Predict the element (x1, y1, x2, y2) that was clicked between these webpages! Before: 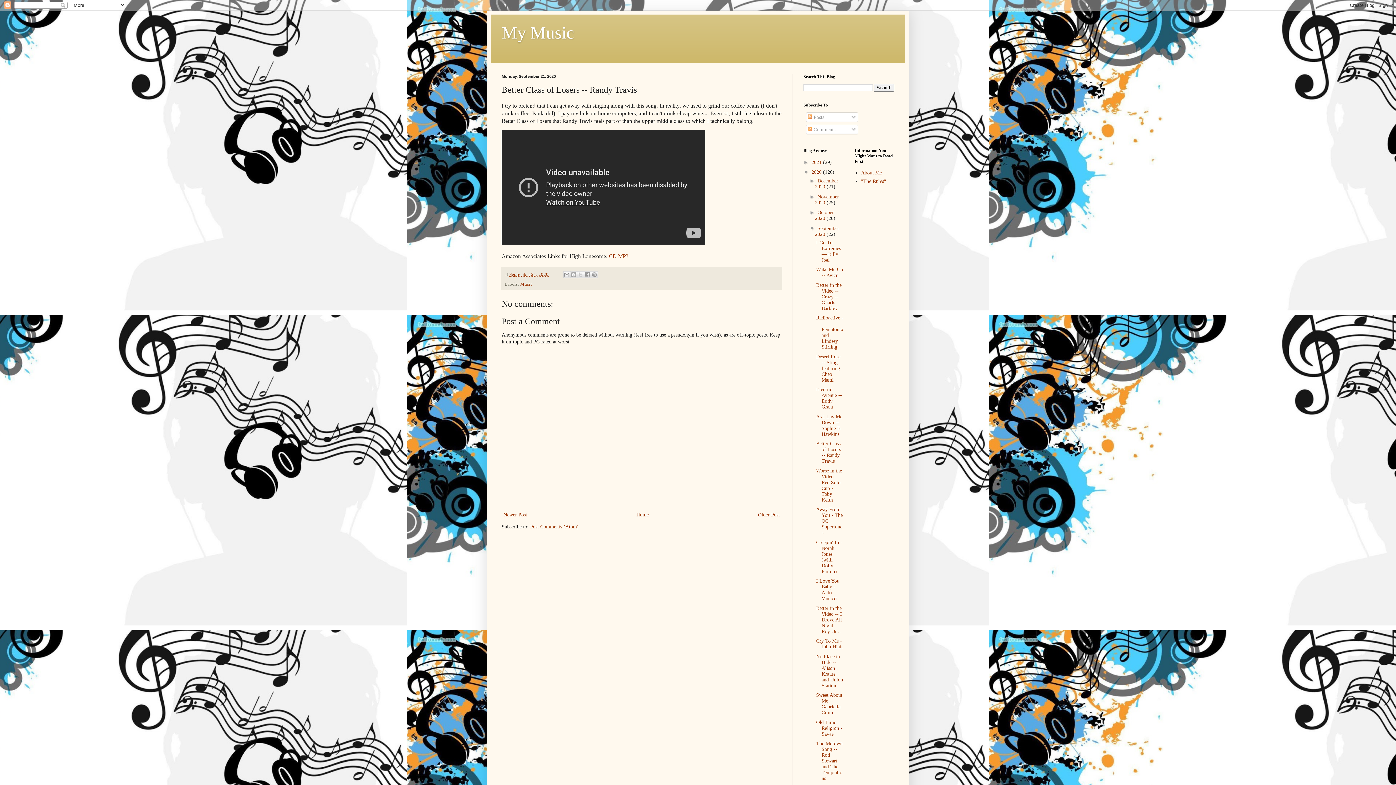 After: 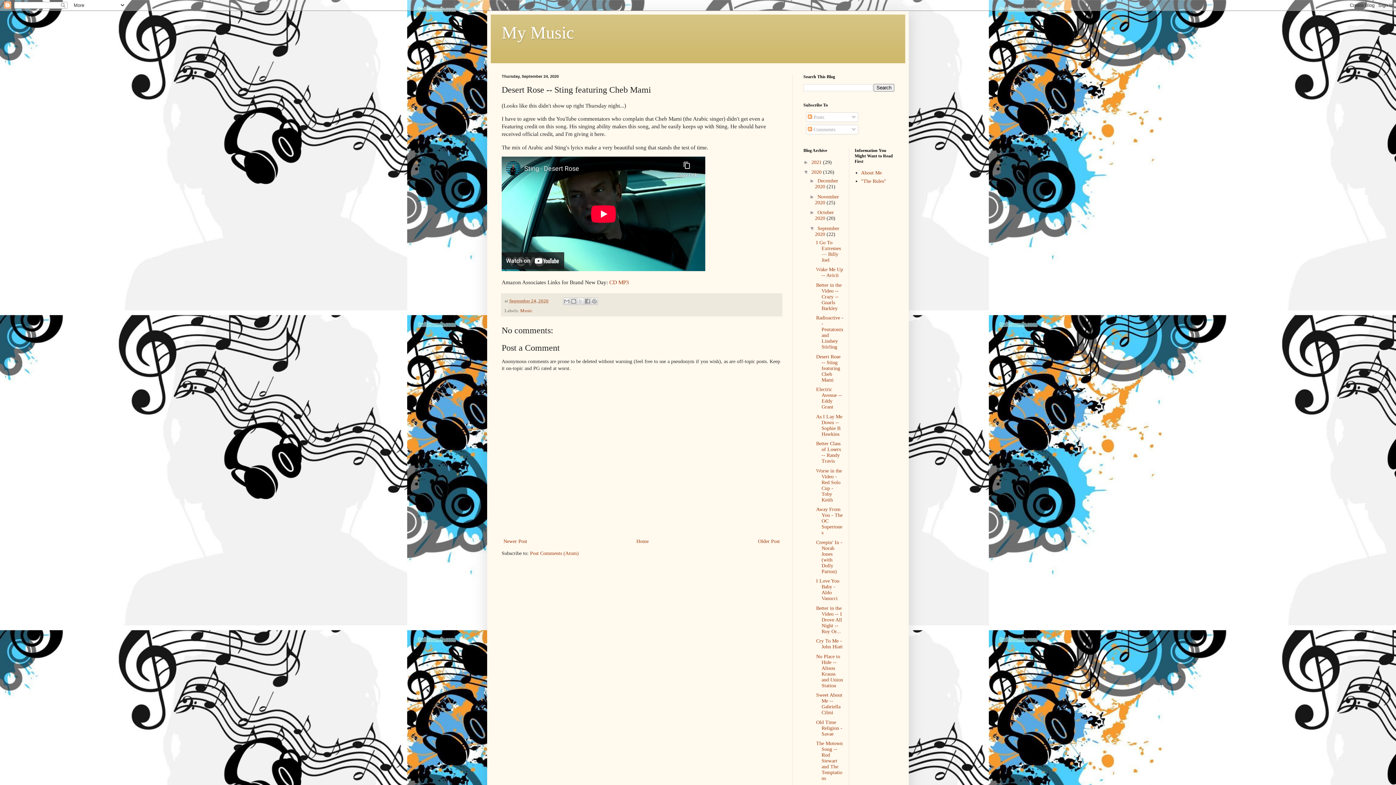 Action: label: Desert Rose -- Sting featuring Cheb Mami bbox: (816, 354, 840, 382)